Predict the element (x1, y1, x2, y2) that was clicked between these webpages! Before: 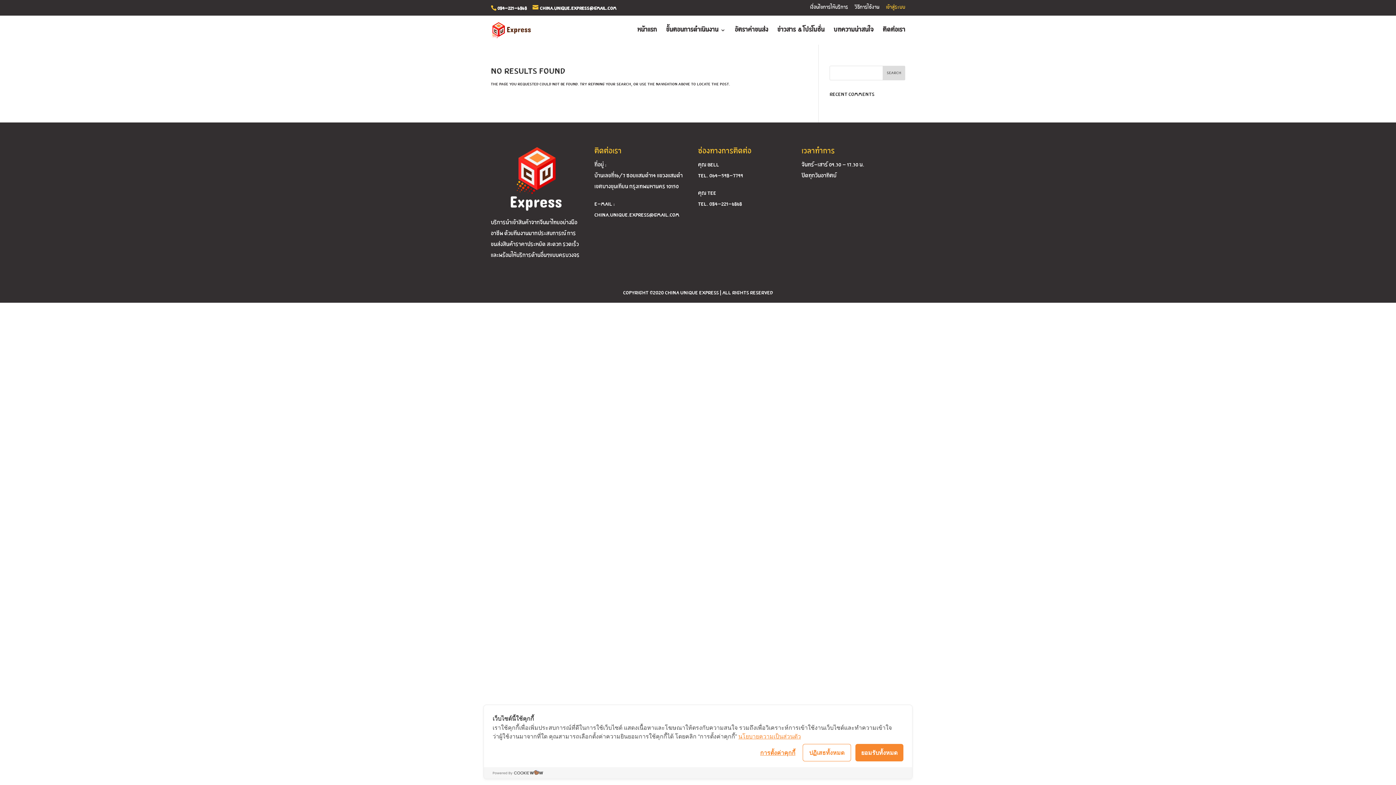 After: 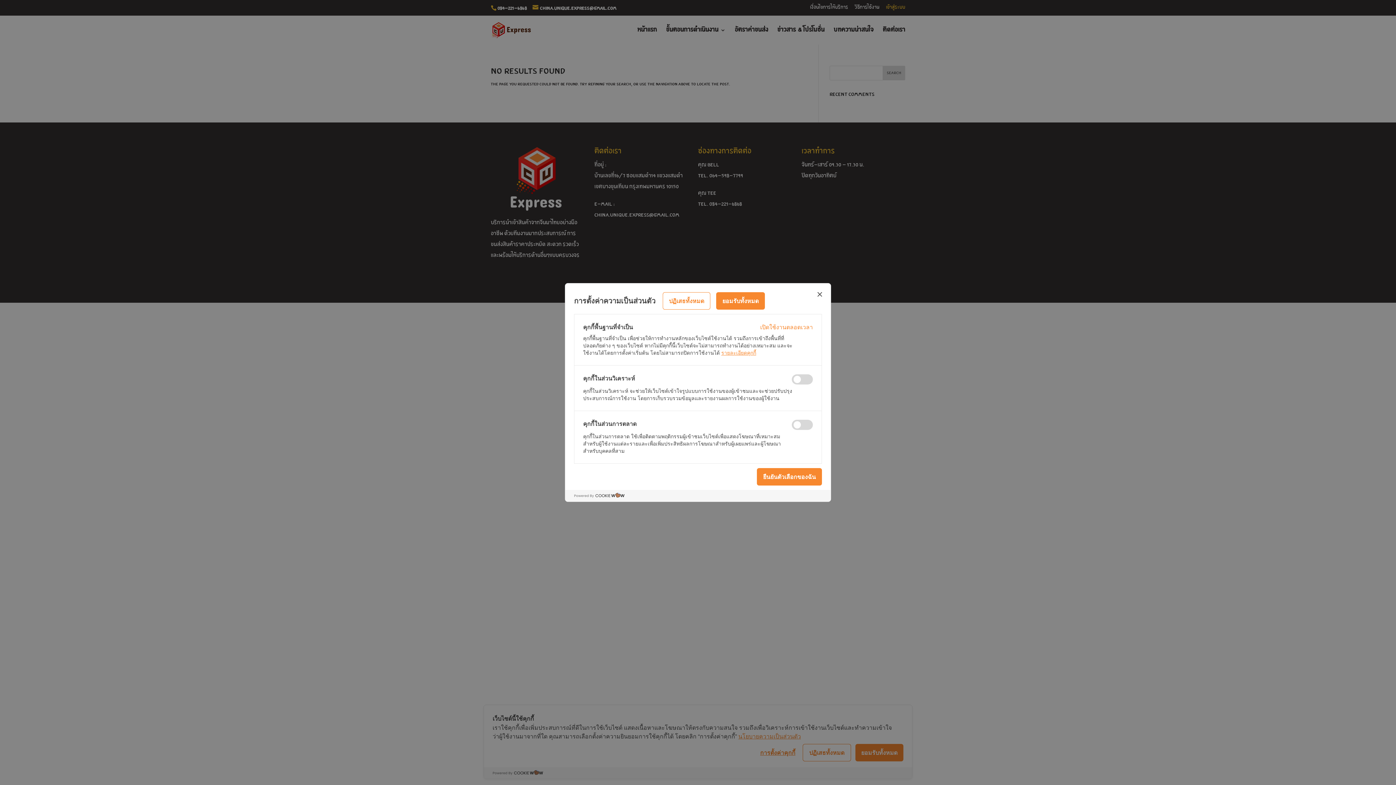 Action: label: การตั้งค่าคุกกี้ bbox: (760, 768, 795, 777)